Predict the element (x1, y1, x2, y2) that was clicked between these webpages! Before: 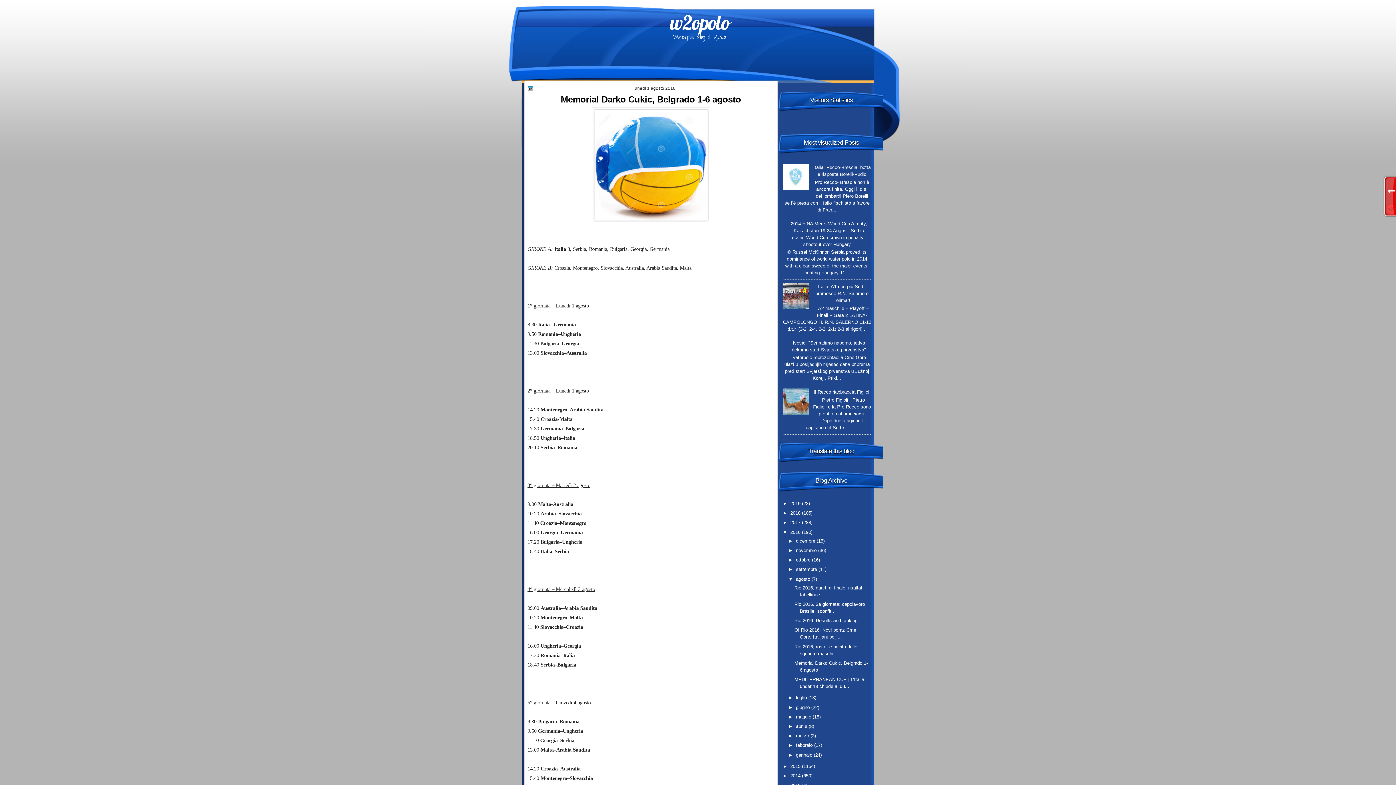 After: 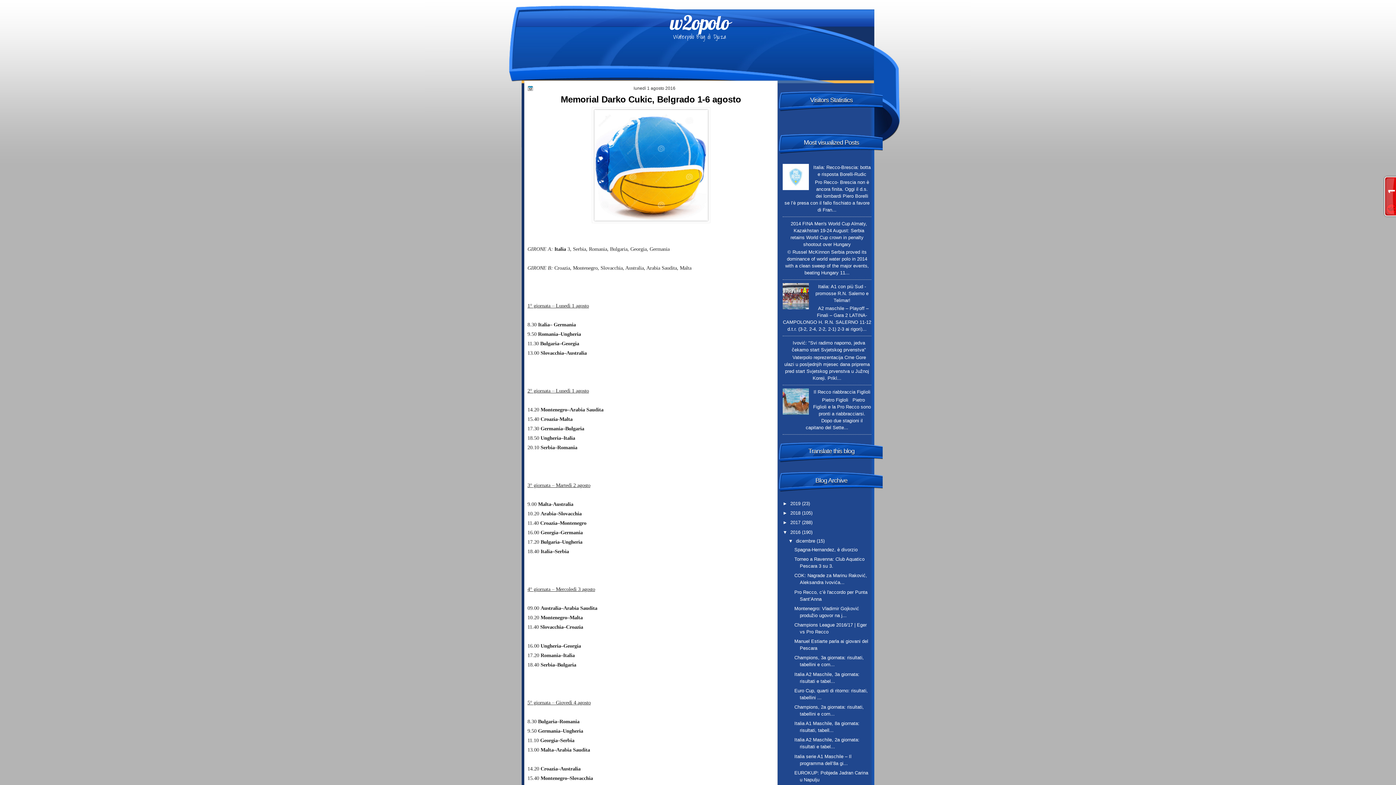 Action: bbox: (788, 538, 796, 543) label: ►  